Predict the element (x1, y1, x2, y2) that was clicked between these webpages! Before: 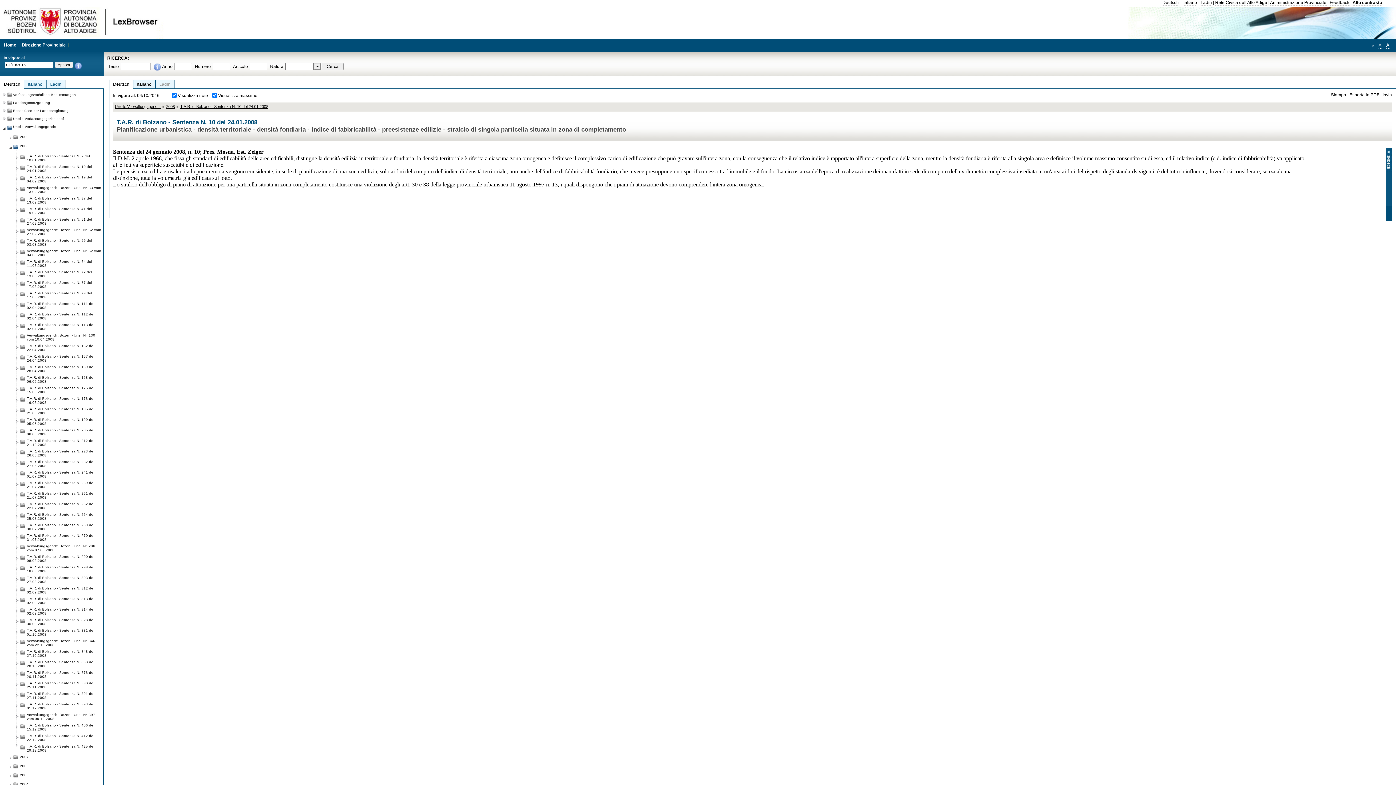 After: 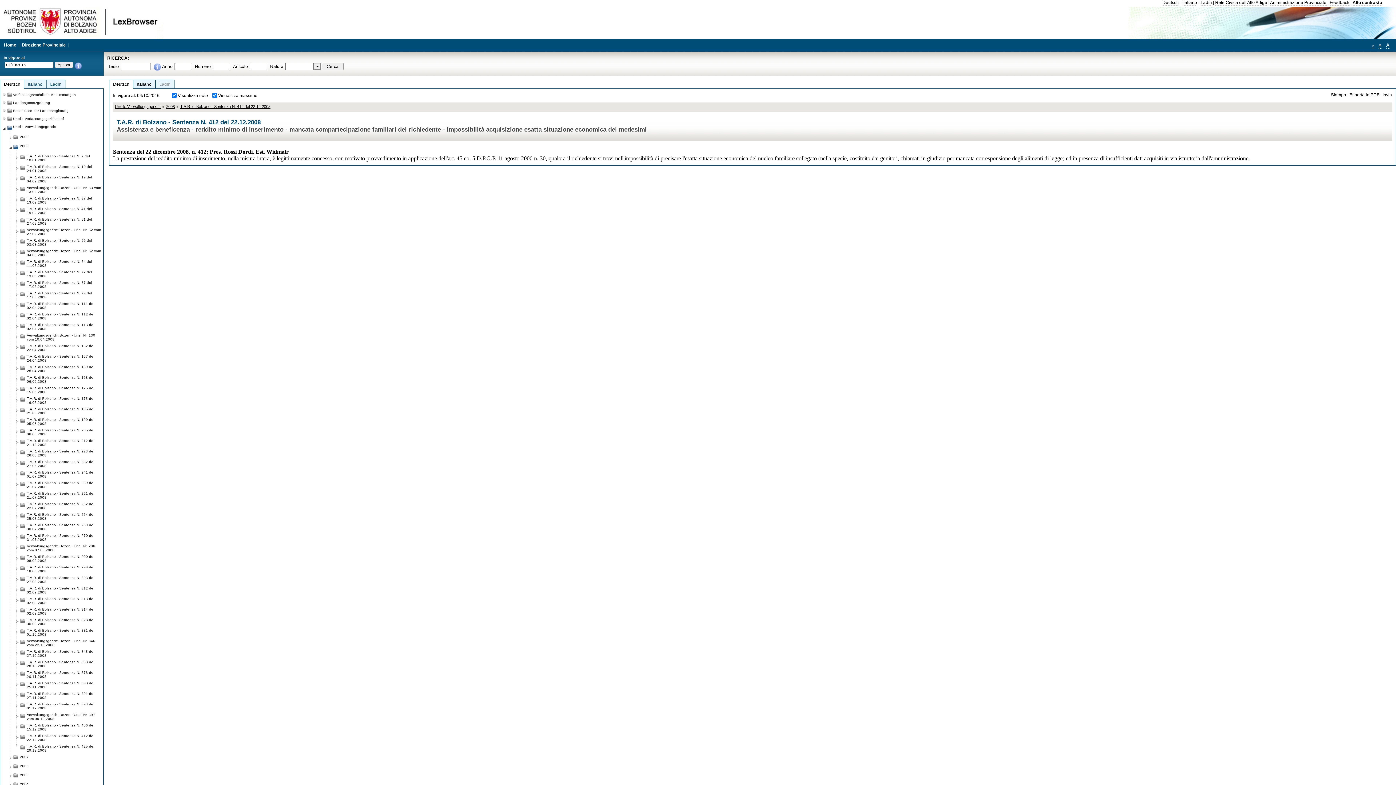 Action: bbox: (26, 732, 101, 742) label: T.A.R. di Bolzano - Sentenza N. 412 del 22.12.2008